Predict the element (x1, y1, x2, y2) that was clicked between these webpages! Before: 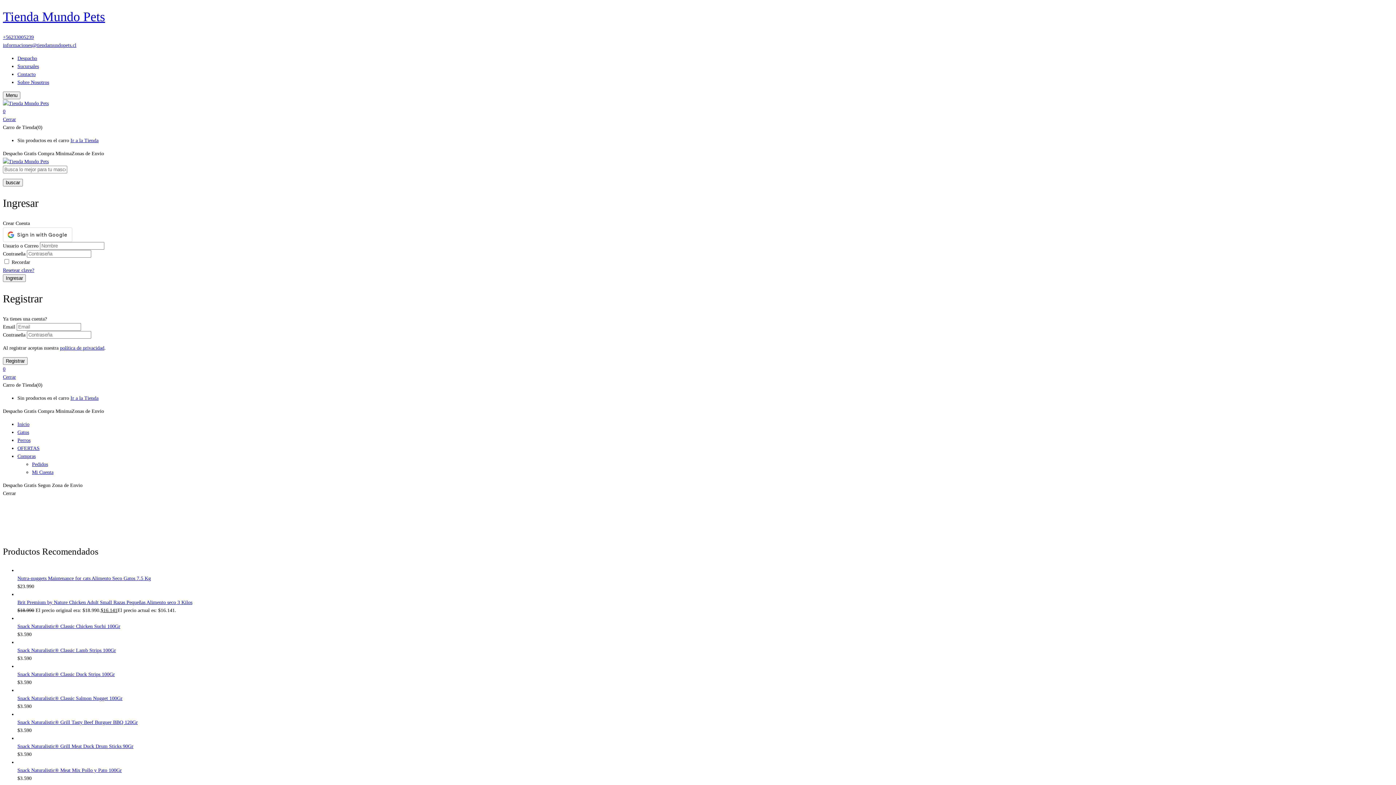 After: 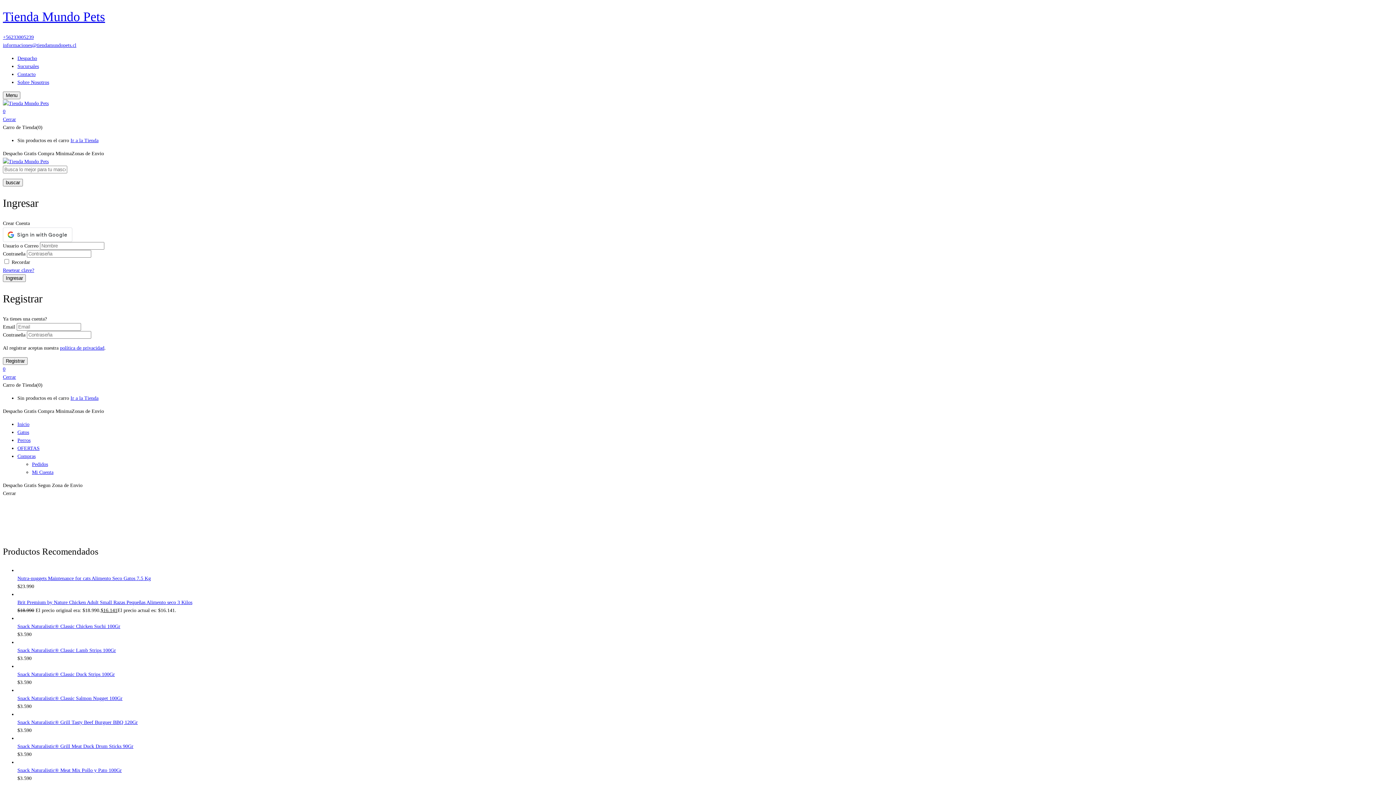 Action: bbox: (2, 107, 1393, 115) label: 0